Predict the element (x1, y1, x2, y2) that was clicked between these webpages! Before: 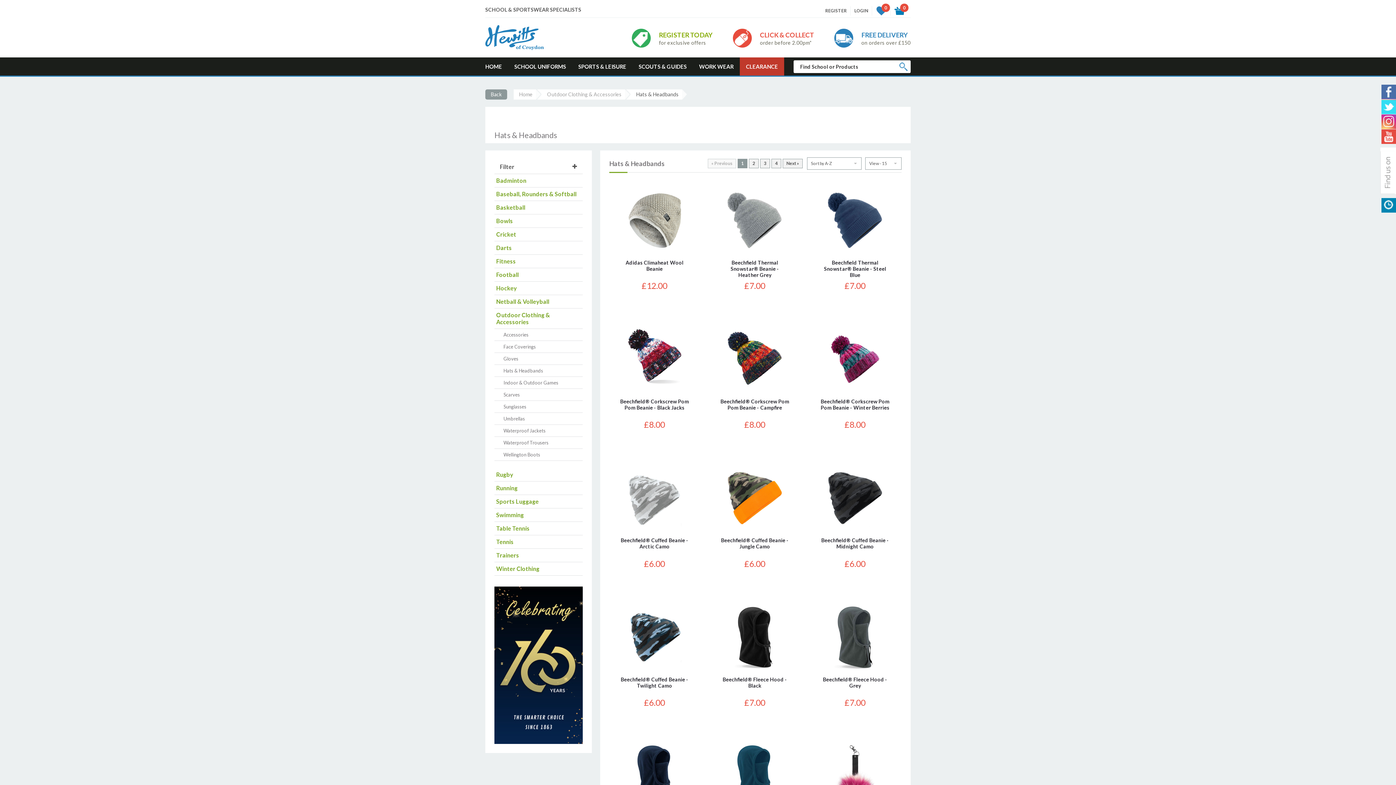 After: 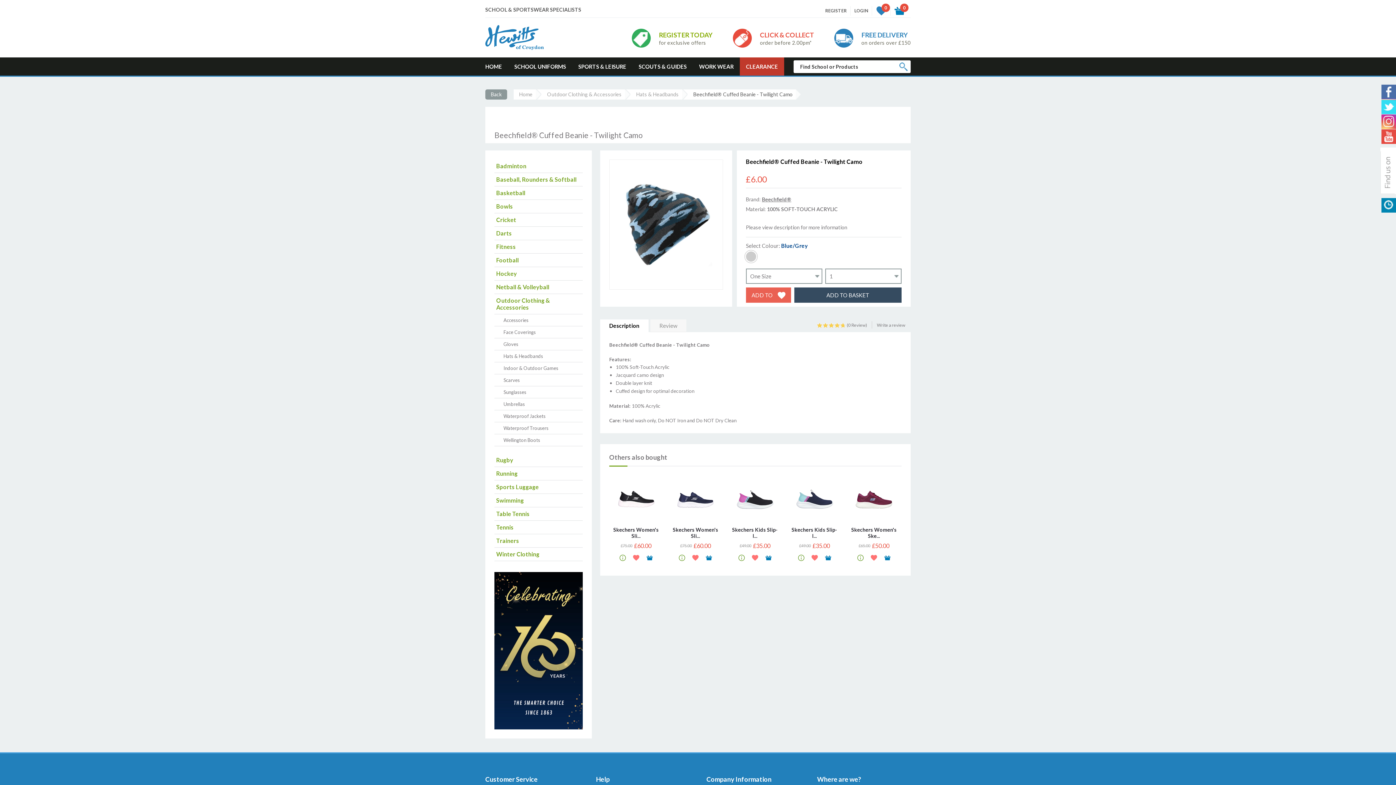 Action: bbox: (620, 602, 689, 672)